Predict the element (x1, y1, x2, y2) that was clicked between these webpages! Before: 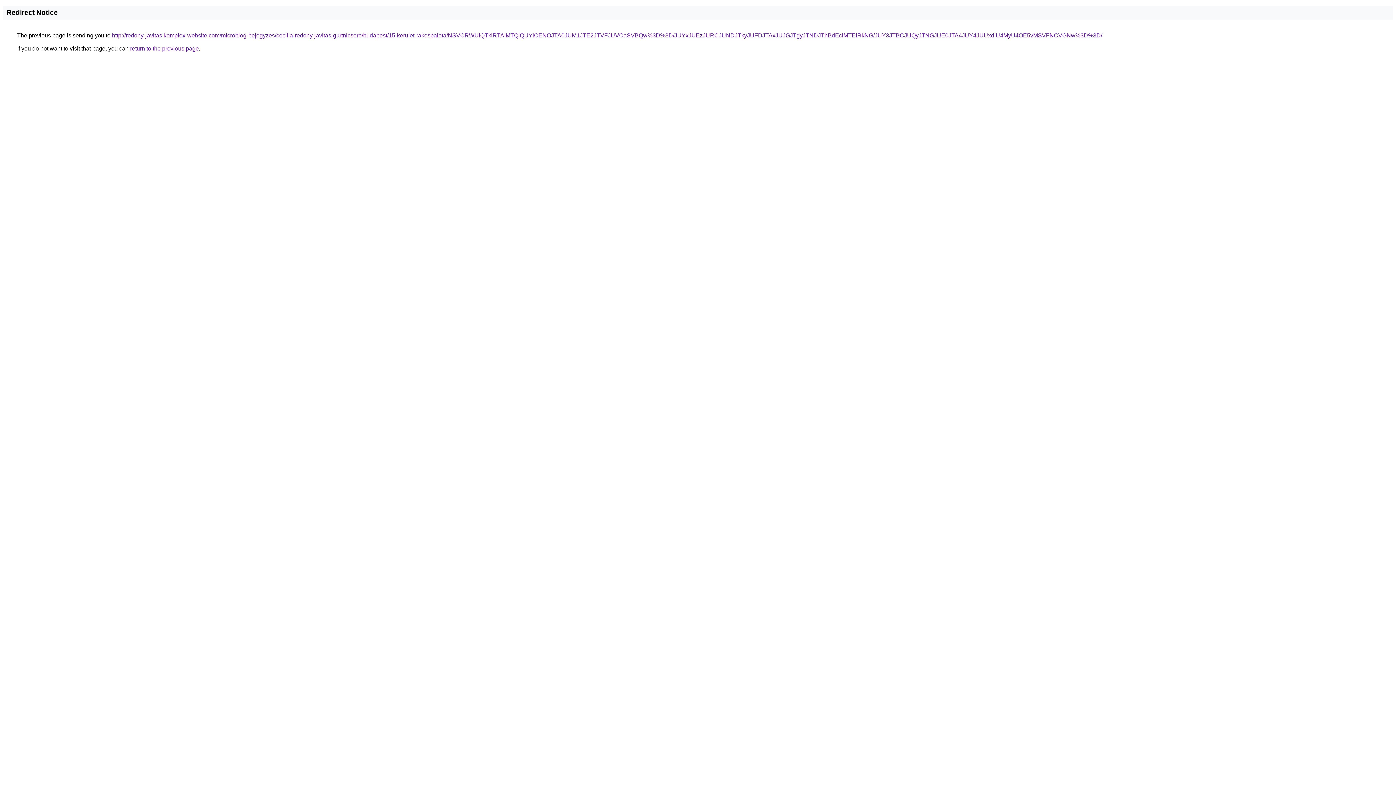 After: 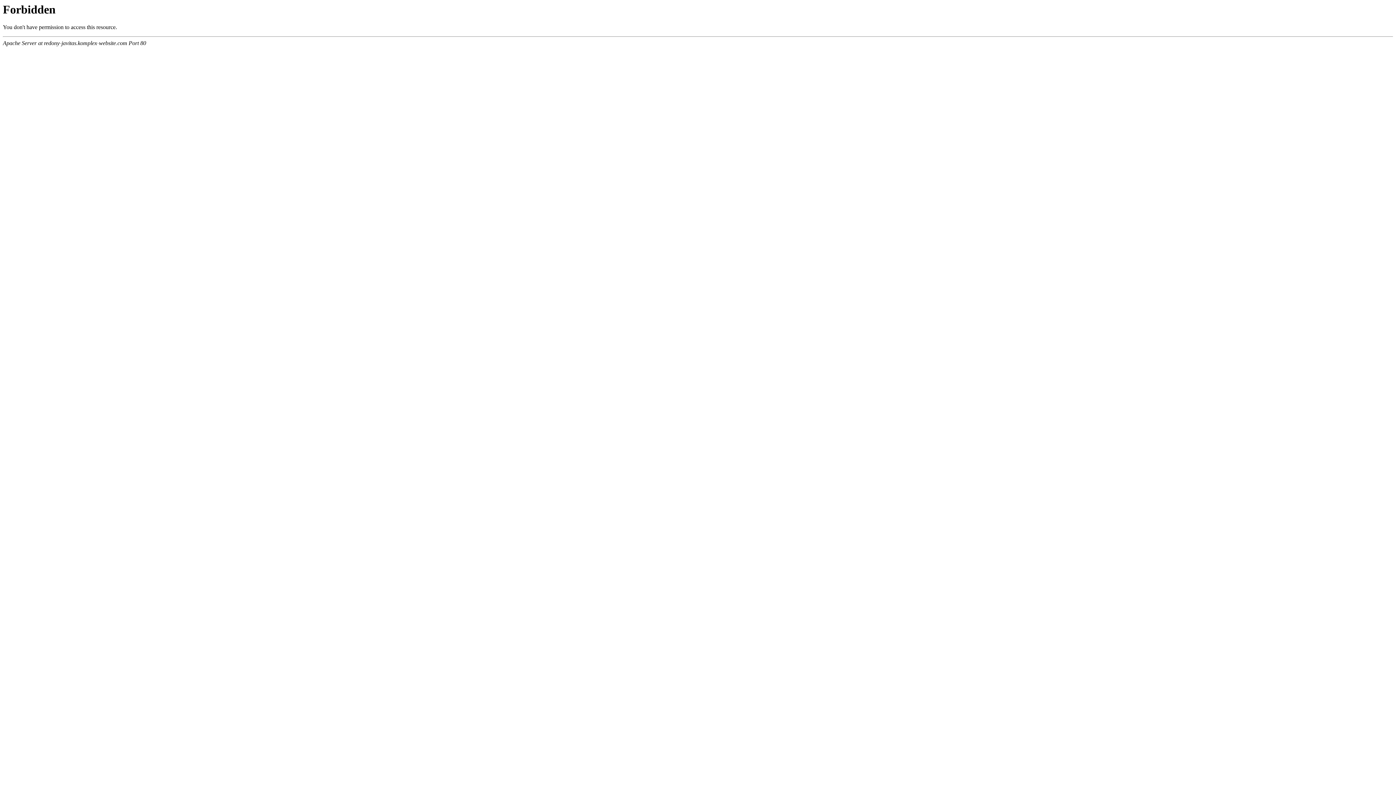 Action: bbox: (112, 32, 1102, 38) label: http://redony-javitas.komplex-website.com/microblog-bejegyzes/cecilia-redony-javitas-gurtnicsere/budapest/15-kerulet-rakospalota/NSVCRWUlQTklRTAlMTQlQUYlOENOJTA0JUM1JTE2JTVFJUVCaSVBQw%3D%3D/JUYxJUEzJURCJUNDJTkyJUFDJTAxJUJGJTgyJTNDJThBdEclMTElRkNG/JUY3JTBCJUQyJTNGJUE0JTA4JUY4JUUxdiU4MyU4OE5vMSVFNCVGNw%3D%3D/